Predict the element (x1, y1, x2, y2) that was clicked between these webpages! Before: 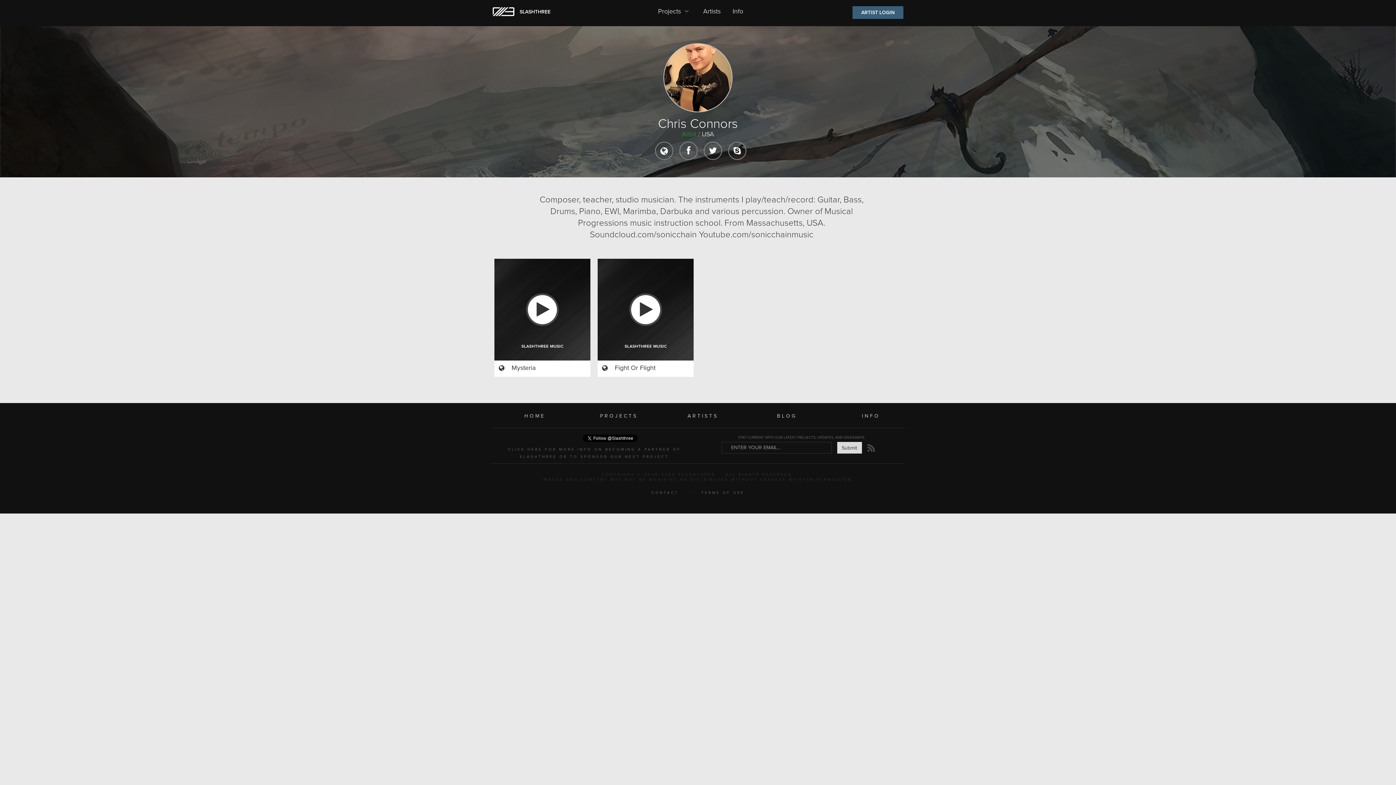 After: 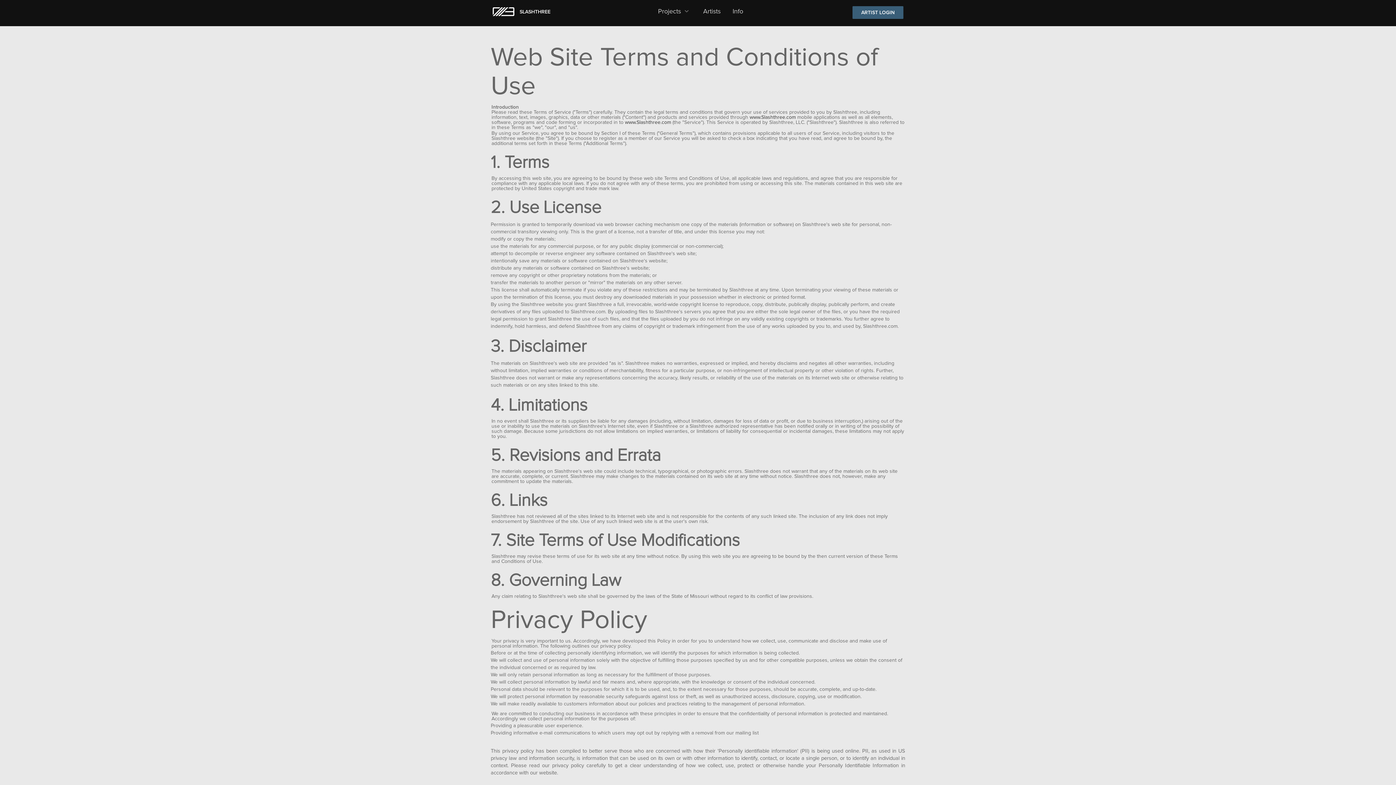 Action: label: TERMS OF USE bbox: (701, 491, 744, 494)